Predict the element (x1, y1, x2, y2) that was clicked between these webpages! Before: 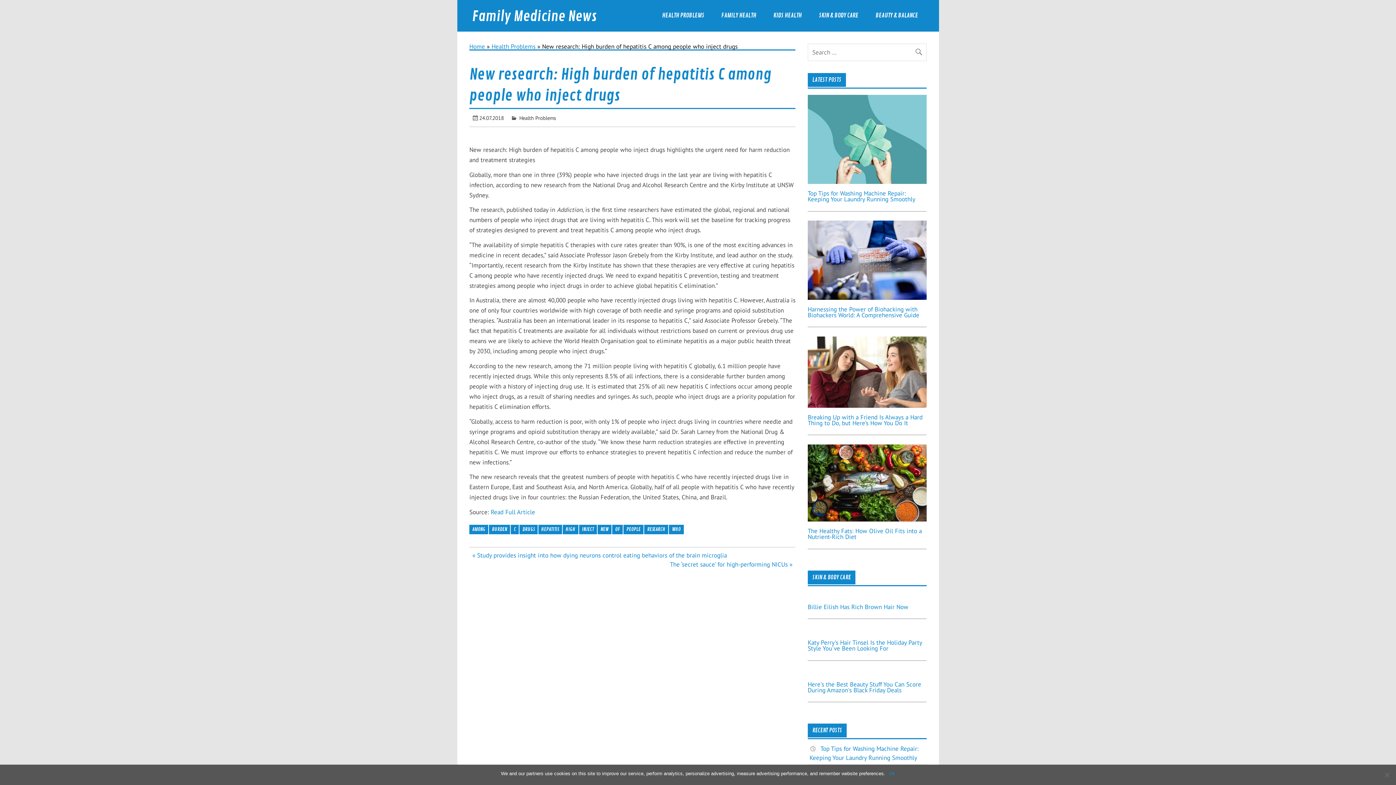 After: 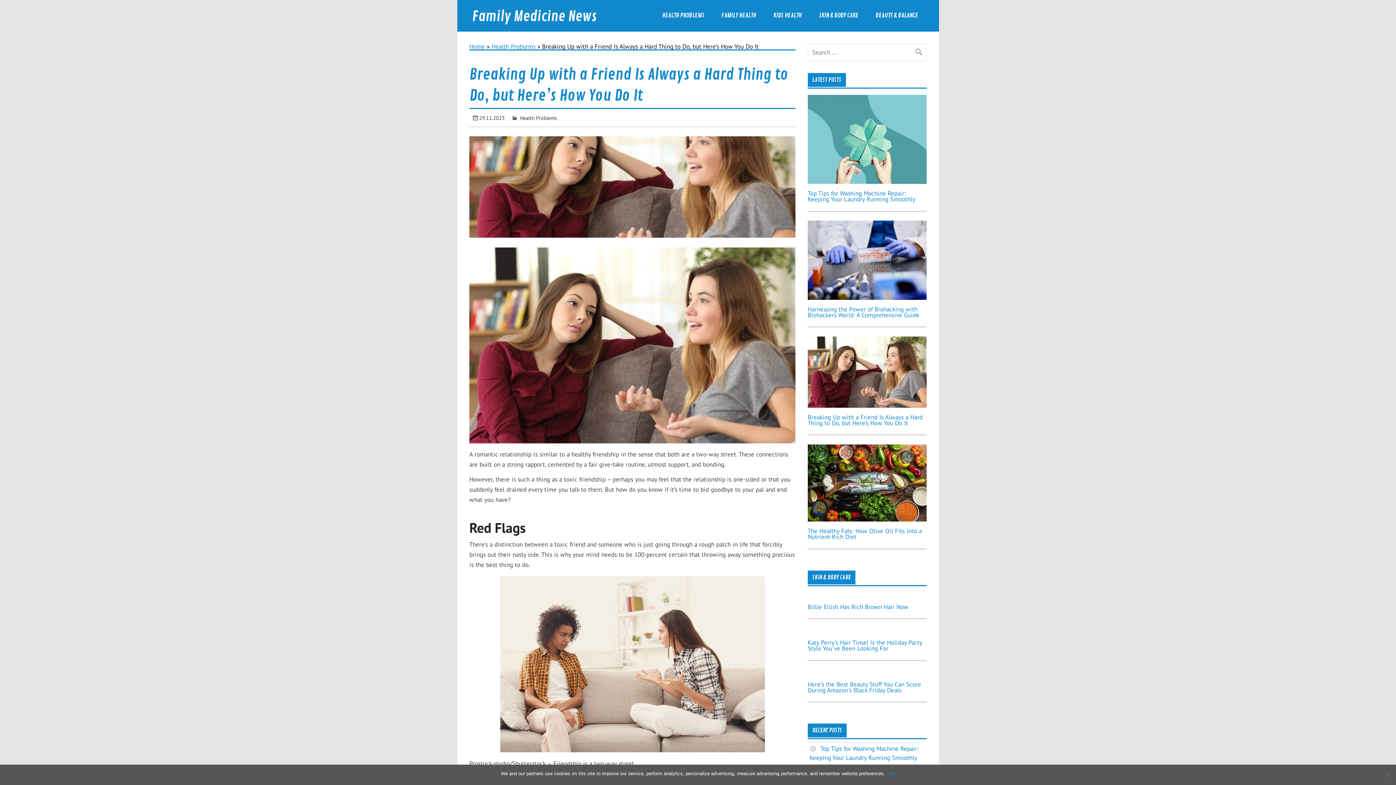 Action: bbox: (807, 401, 926, 409)